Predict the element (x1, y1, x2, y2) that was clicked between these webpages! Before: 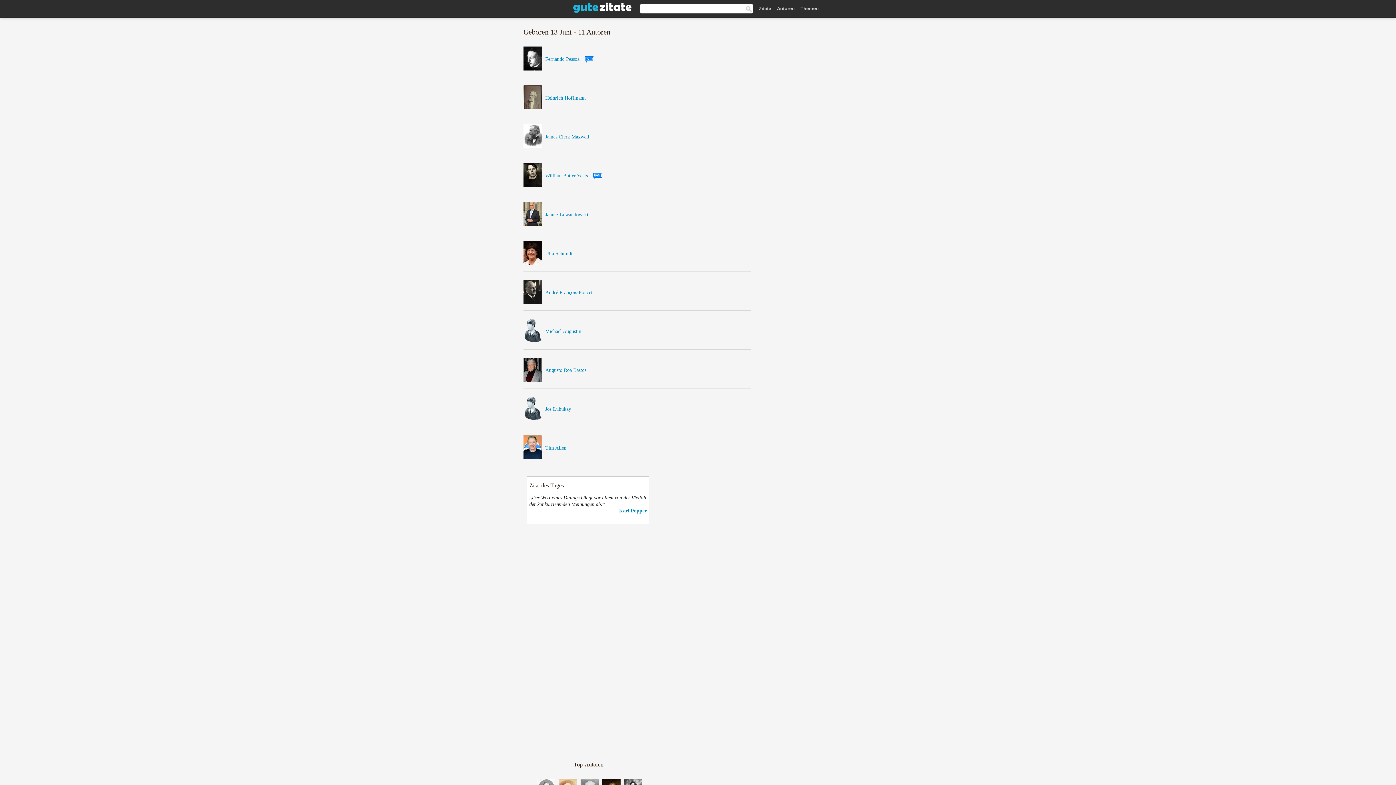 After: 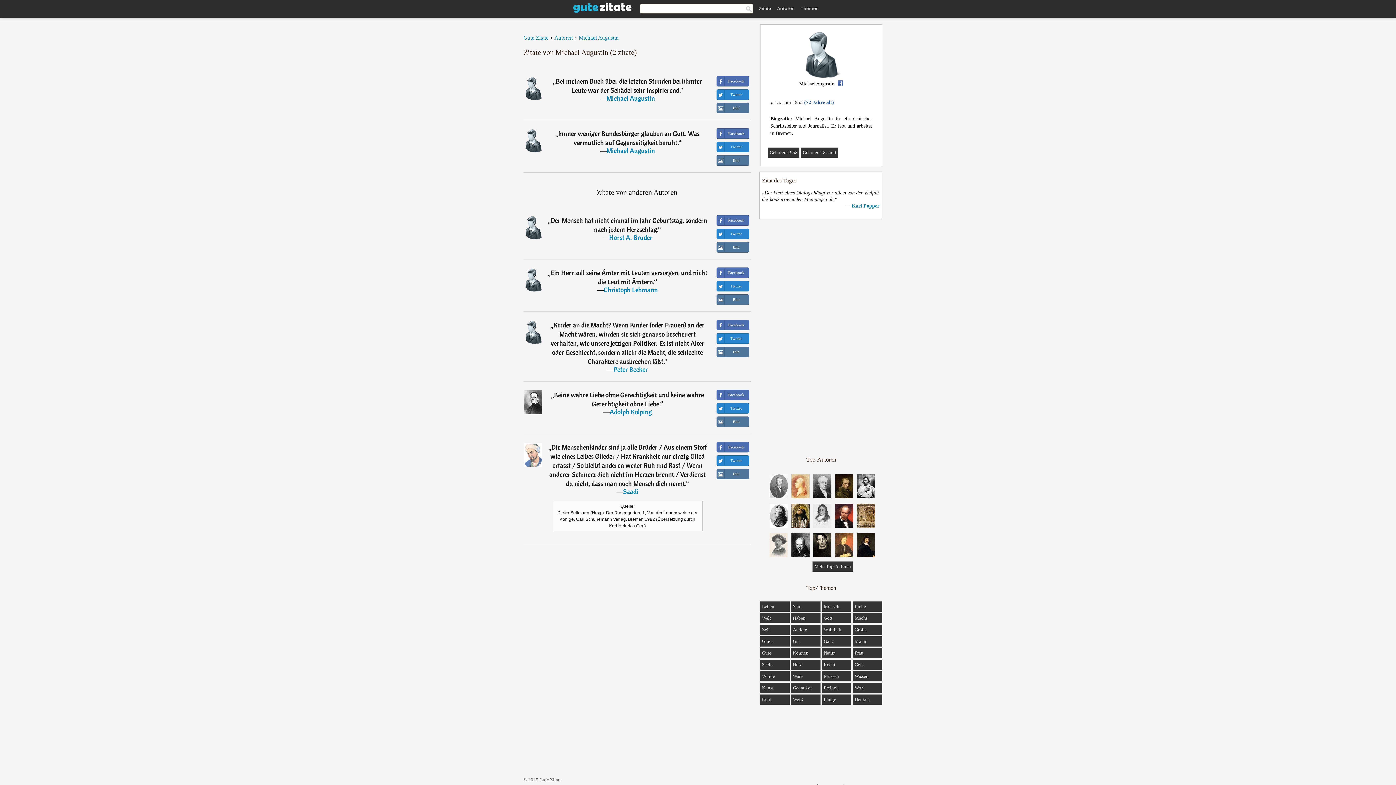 Action: bbox: (523, 318, 541, 345)